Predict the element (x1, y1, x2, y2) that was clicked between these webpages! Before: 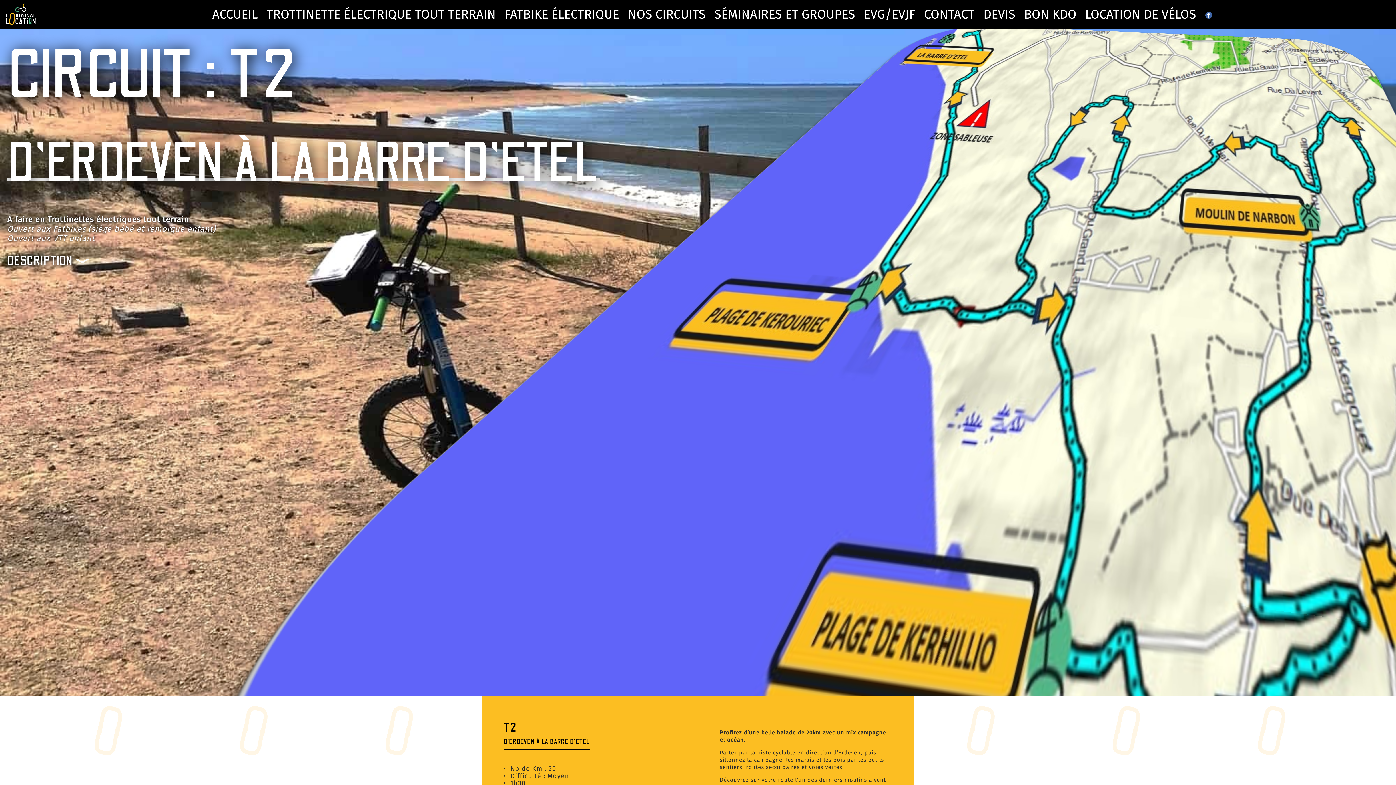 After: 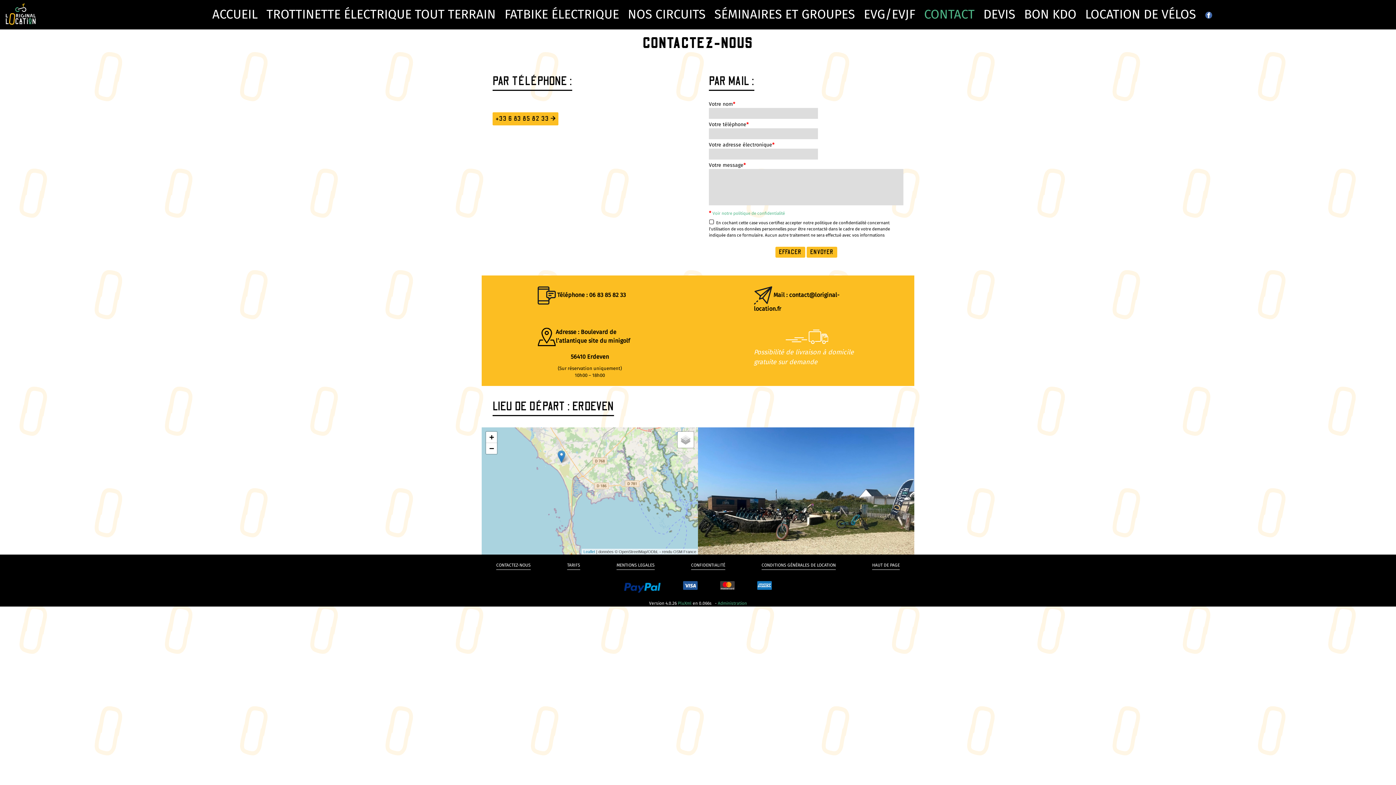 Action: label: CONTACT bbox: (924, 6, 974, 21)